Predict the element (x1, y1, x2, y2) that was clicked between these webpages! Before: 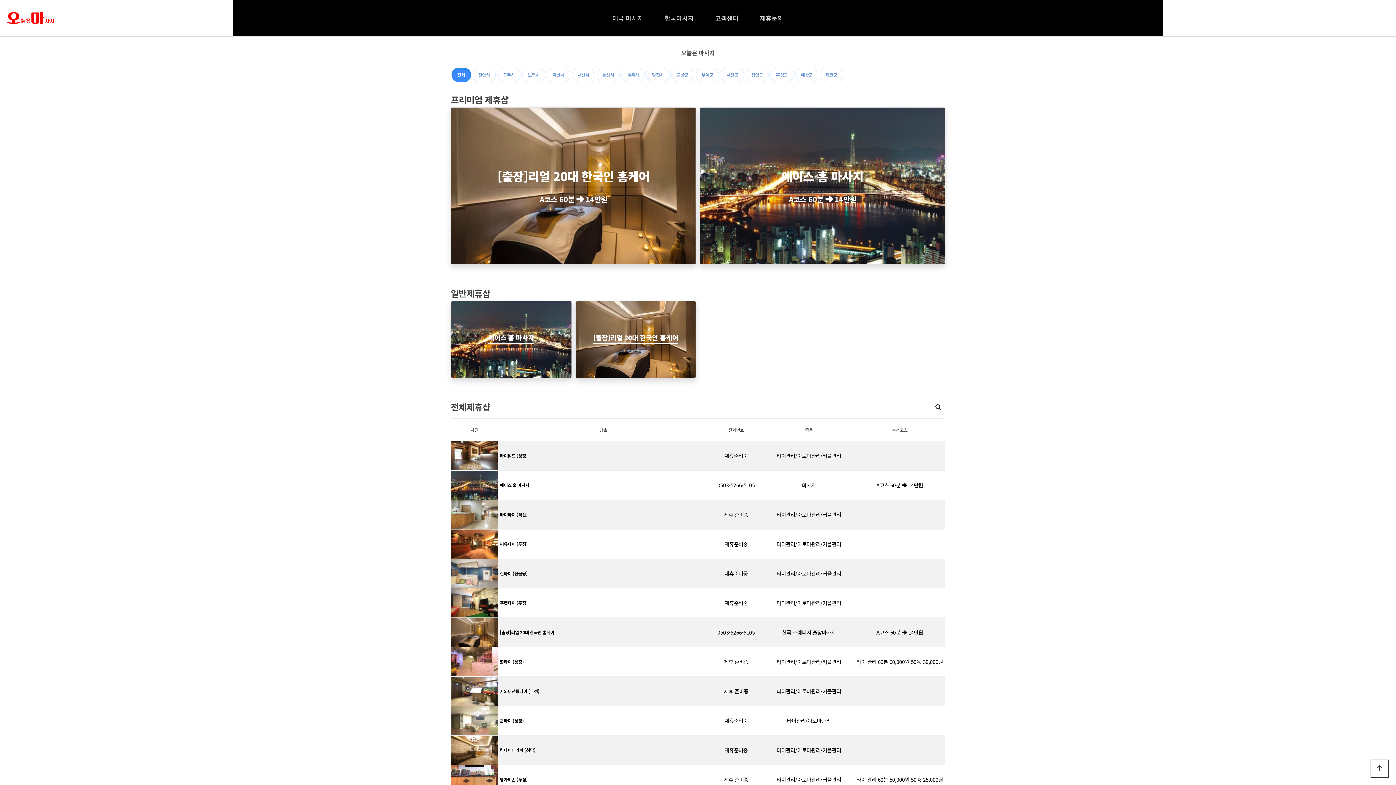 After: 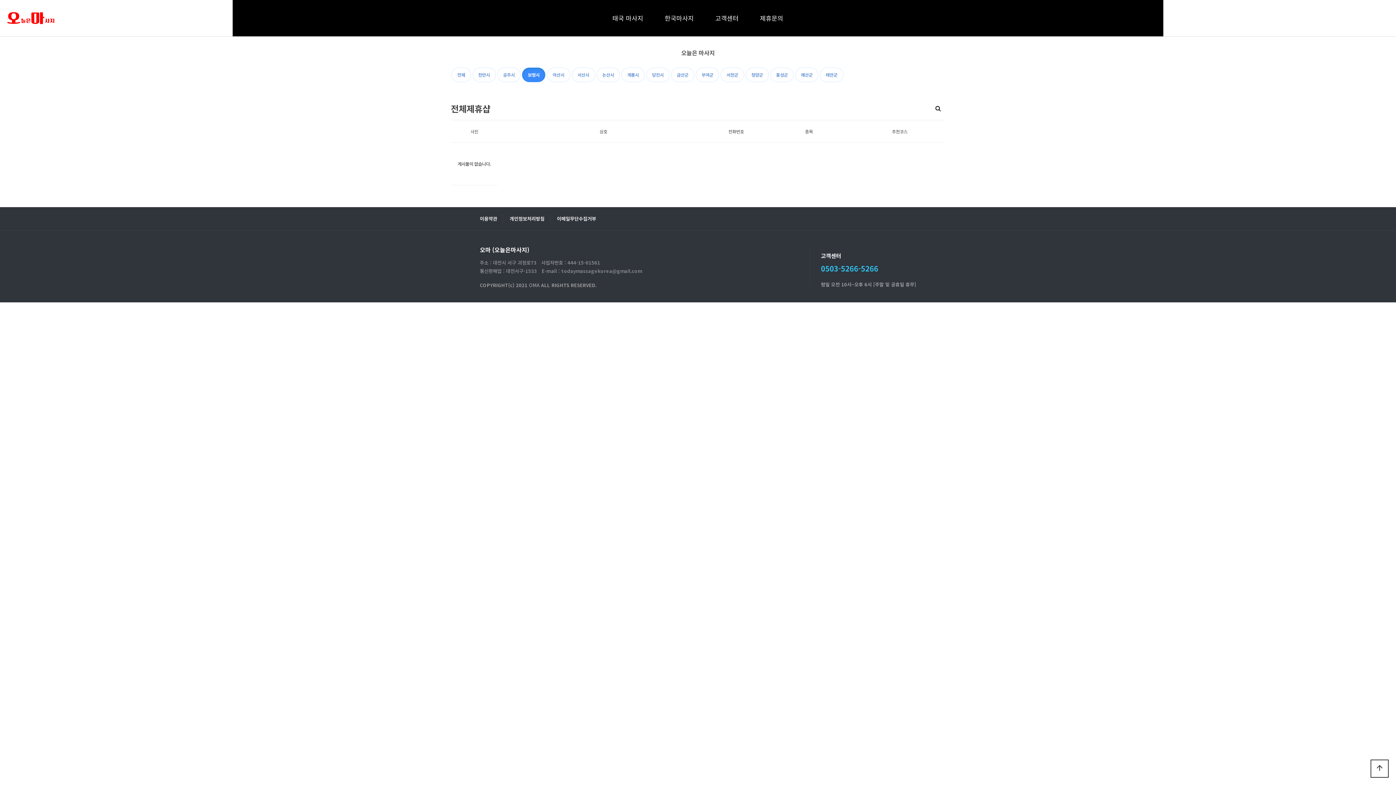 Action: label: 보령시 bbox: (522, 67, 545, 82)